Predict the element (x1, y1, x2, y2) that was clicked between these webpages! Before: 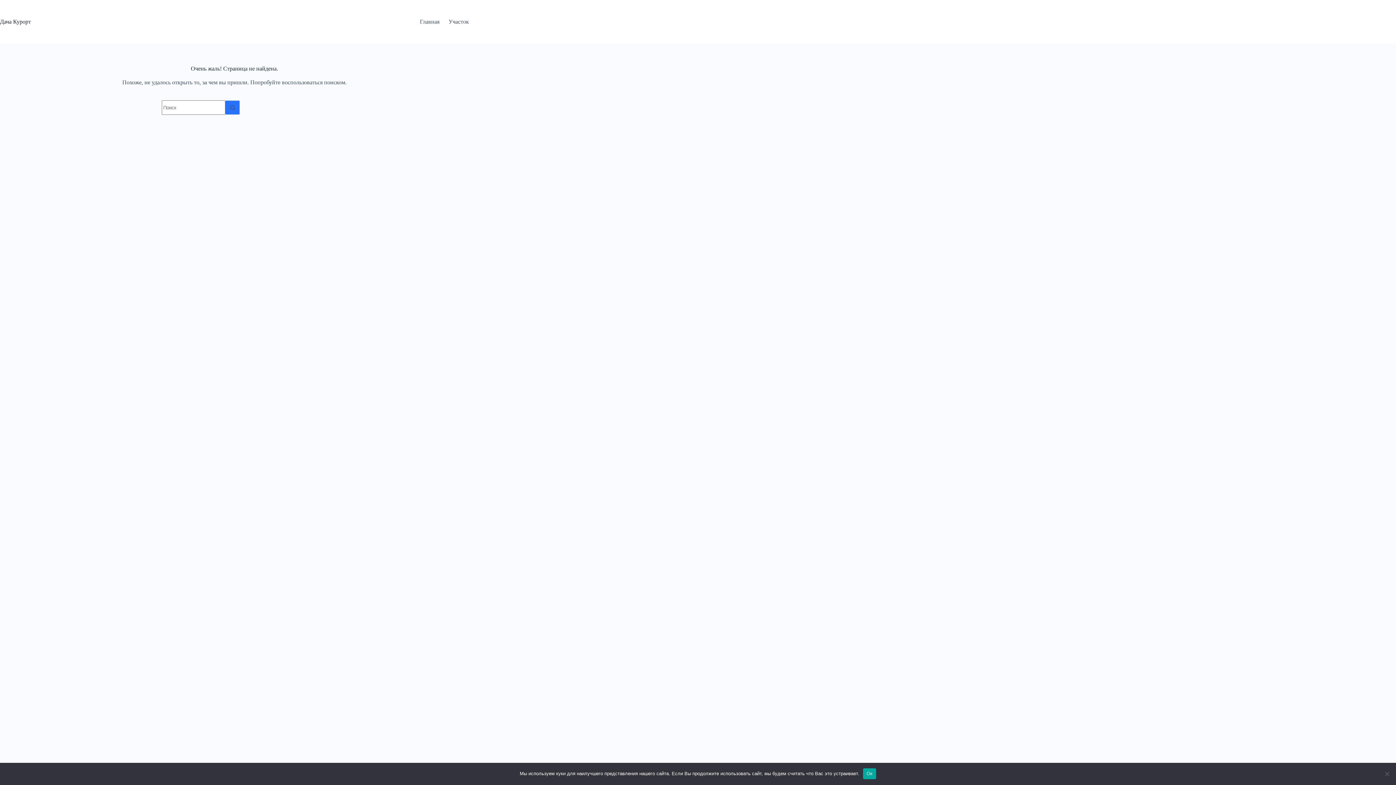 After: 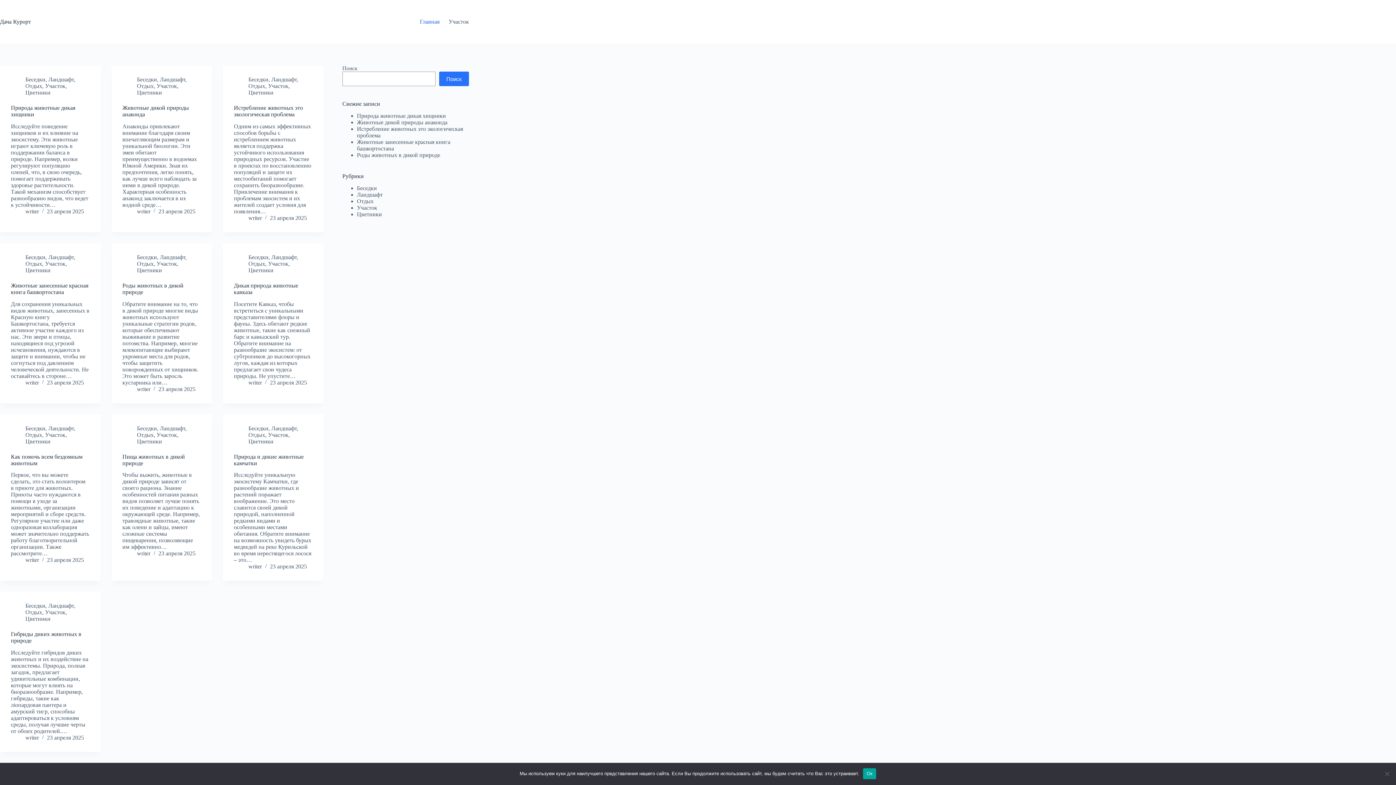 Action: label: Дача Курорт bbox: (0, 18, 30, 24)